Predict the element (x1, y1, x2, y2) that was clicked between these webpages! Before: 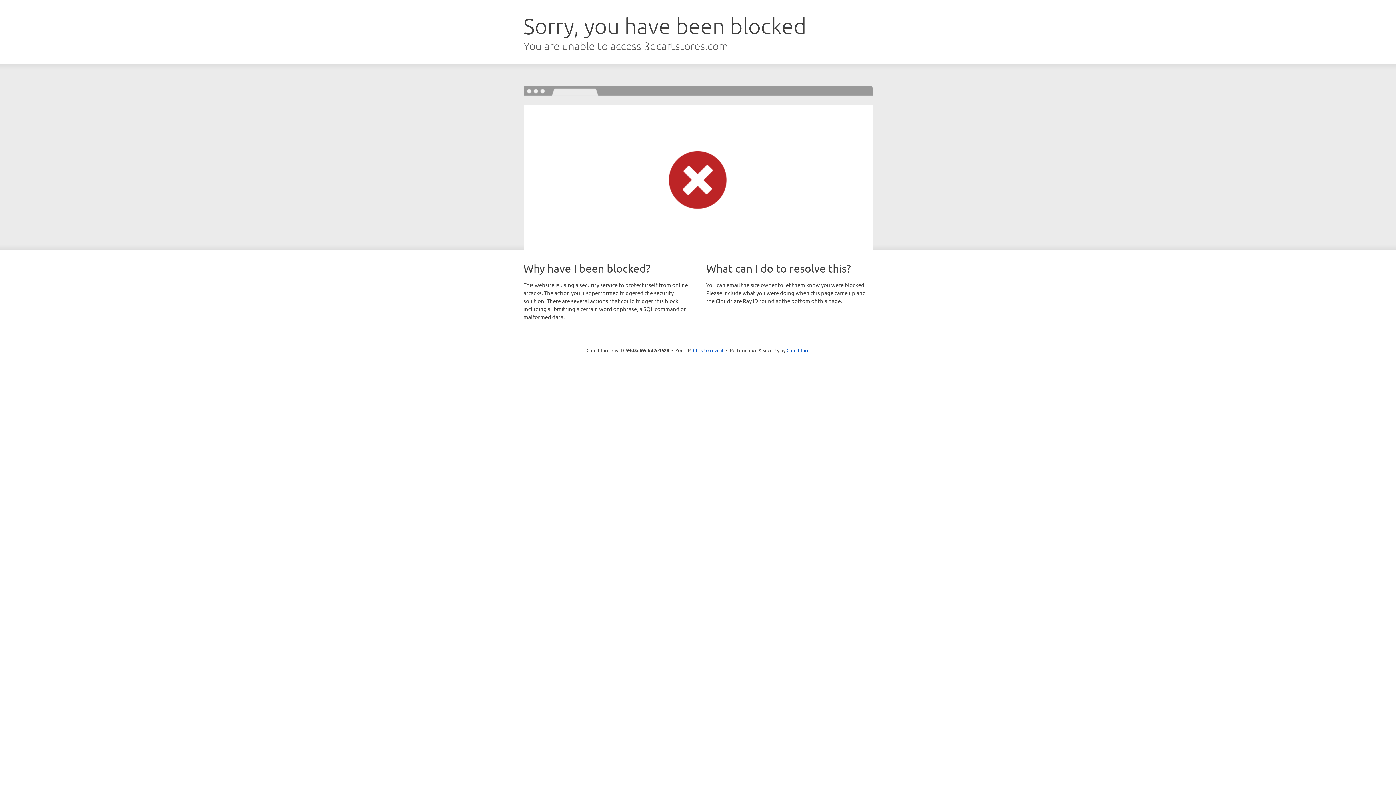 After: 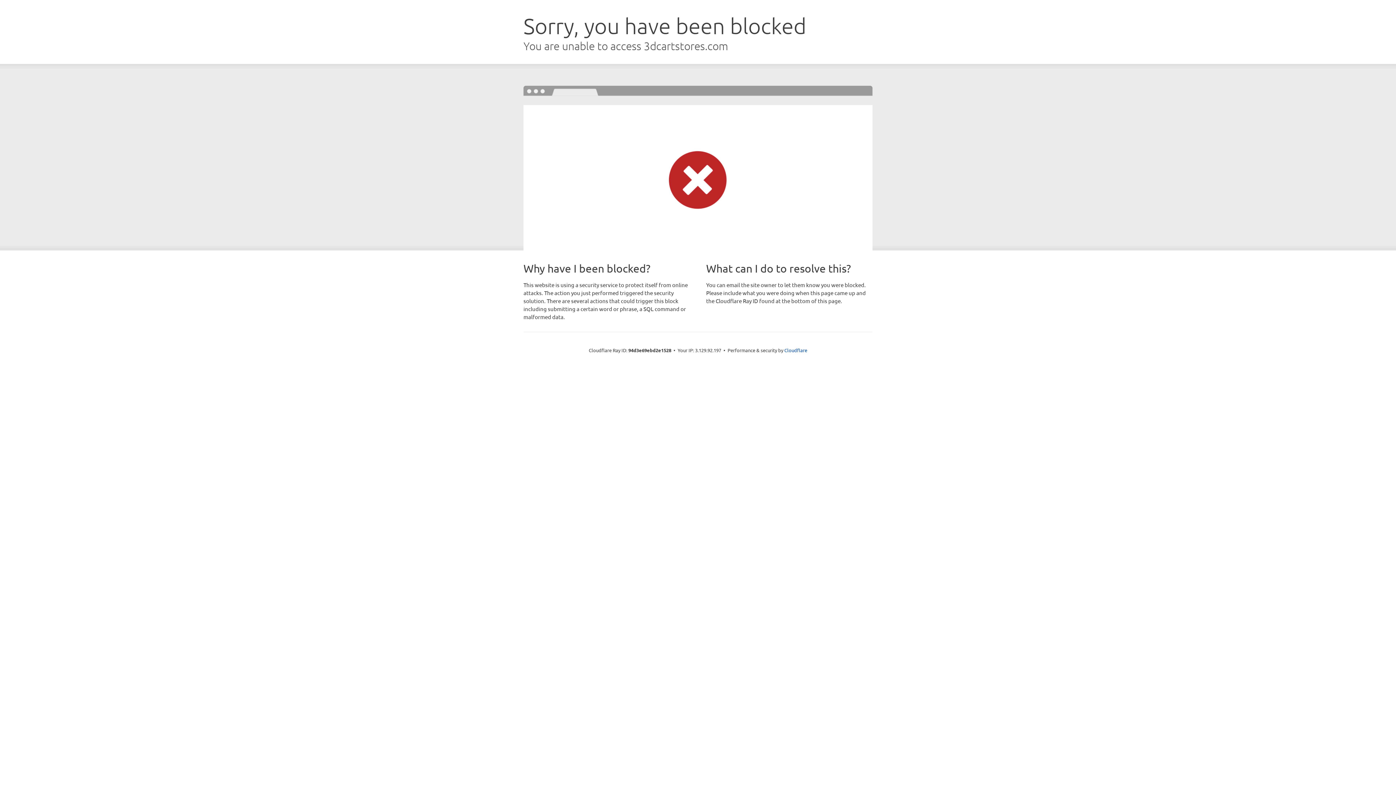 Action: bbox: (693, 346, 723, 353) label: Click to reveal